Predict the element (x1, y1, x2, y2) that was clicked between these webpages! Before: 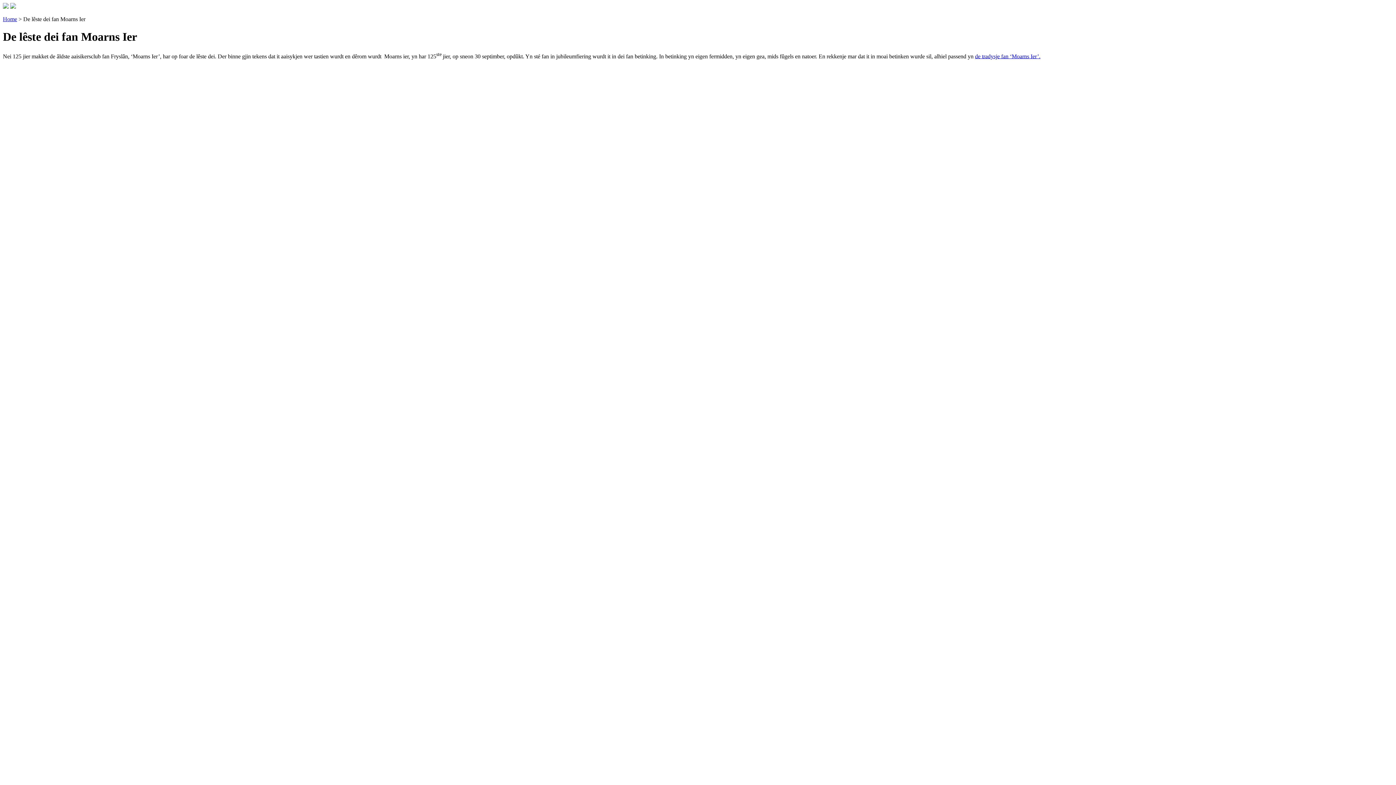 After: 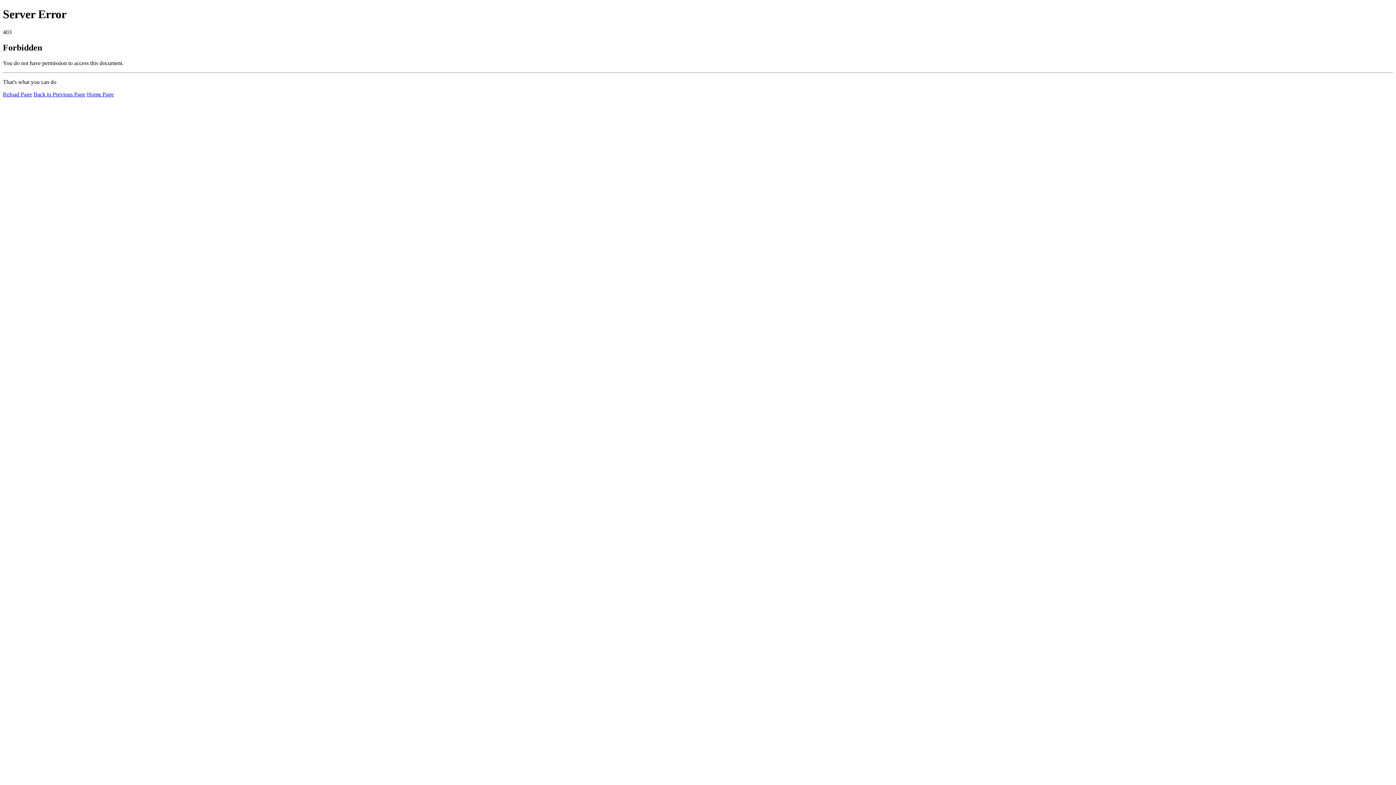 Action: bbox: (2, 3, 8, 9)